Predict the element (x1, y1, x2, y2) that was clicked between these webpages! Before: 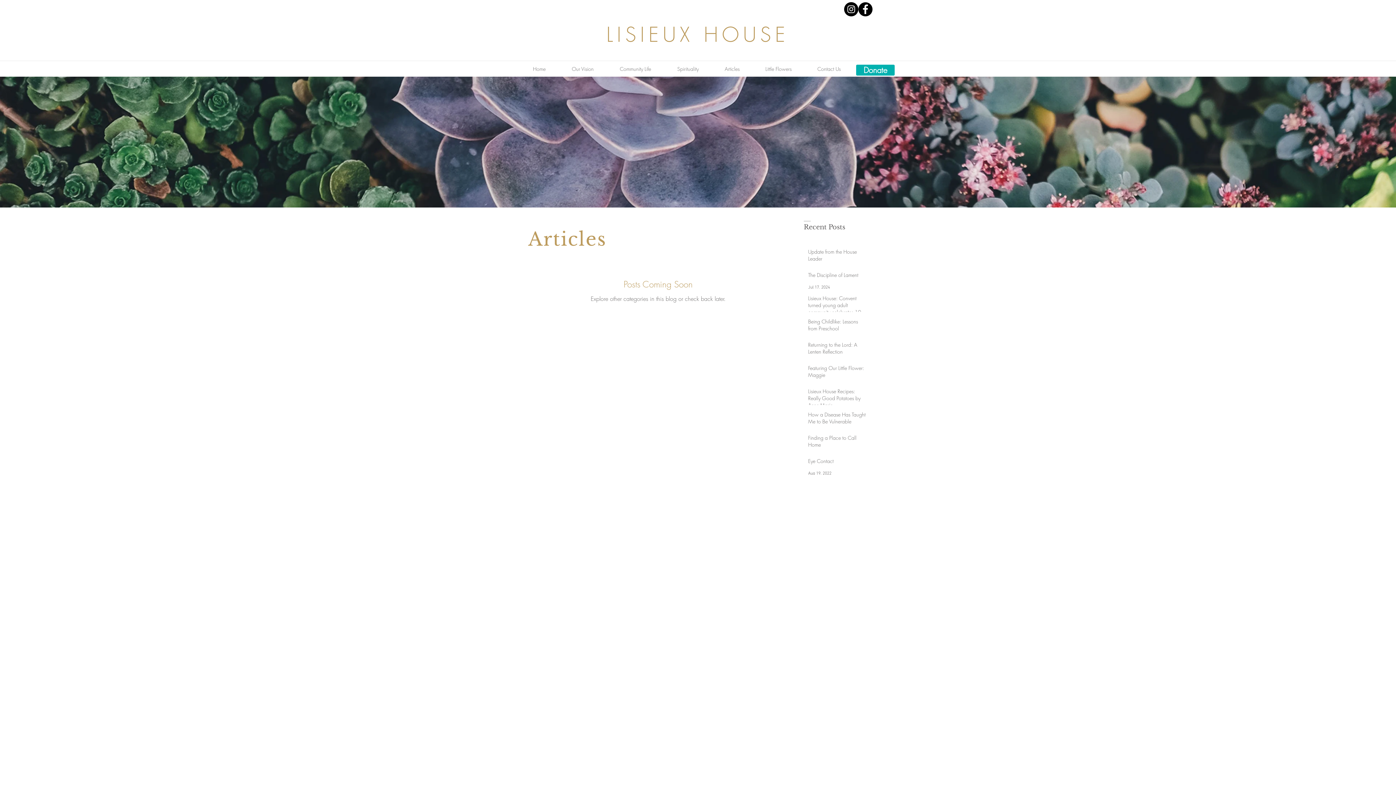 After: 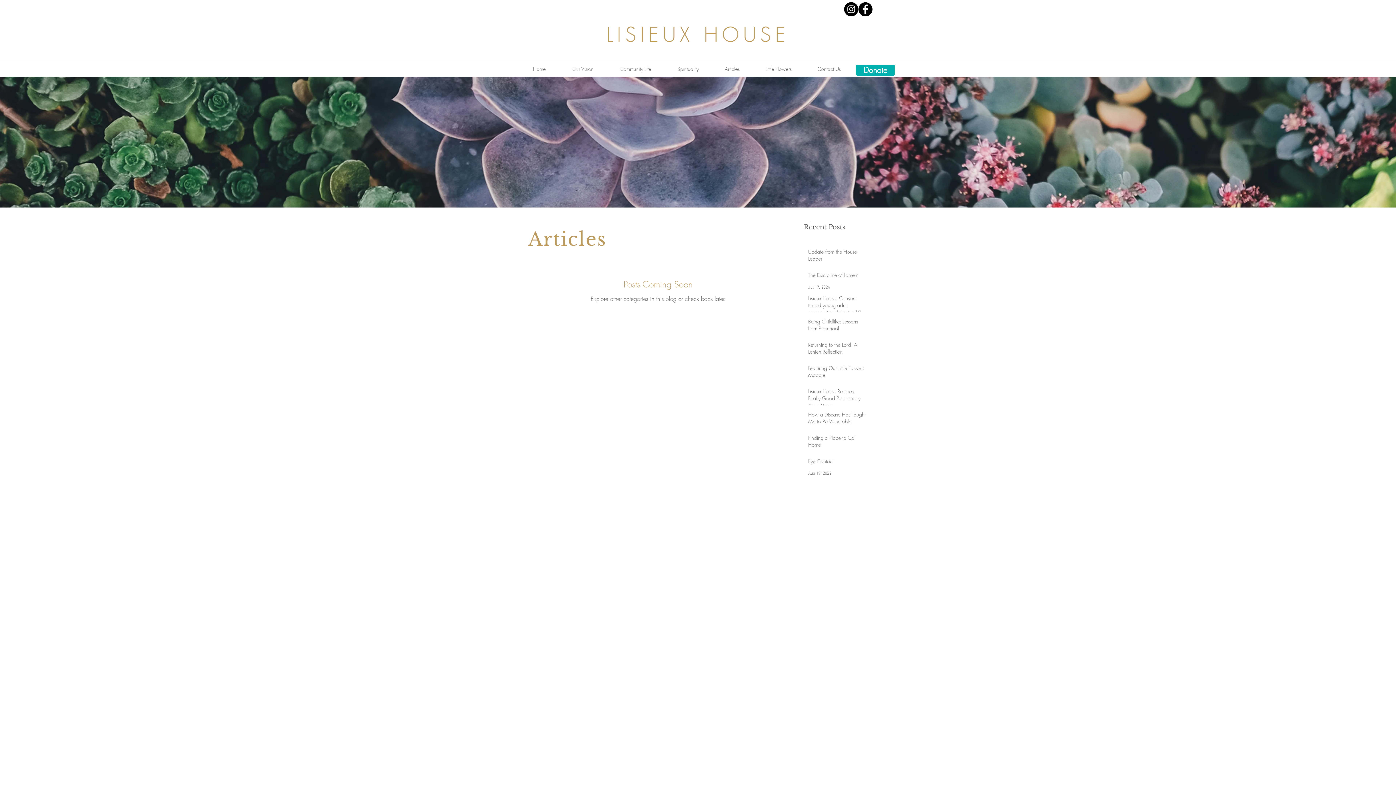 Action: bbox: (858, 2, 872, 16) label: Facebook